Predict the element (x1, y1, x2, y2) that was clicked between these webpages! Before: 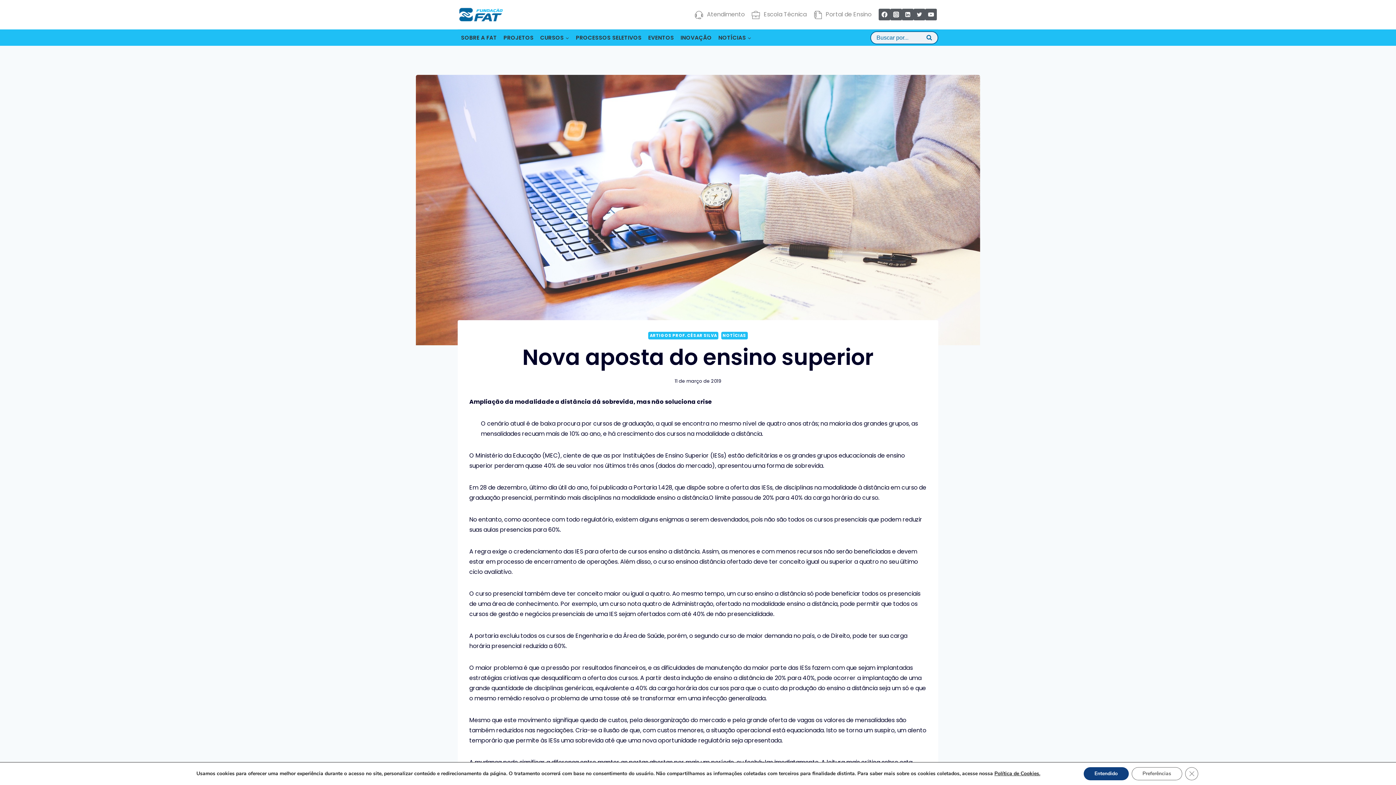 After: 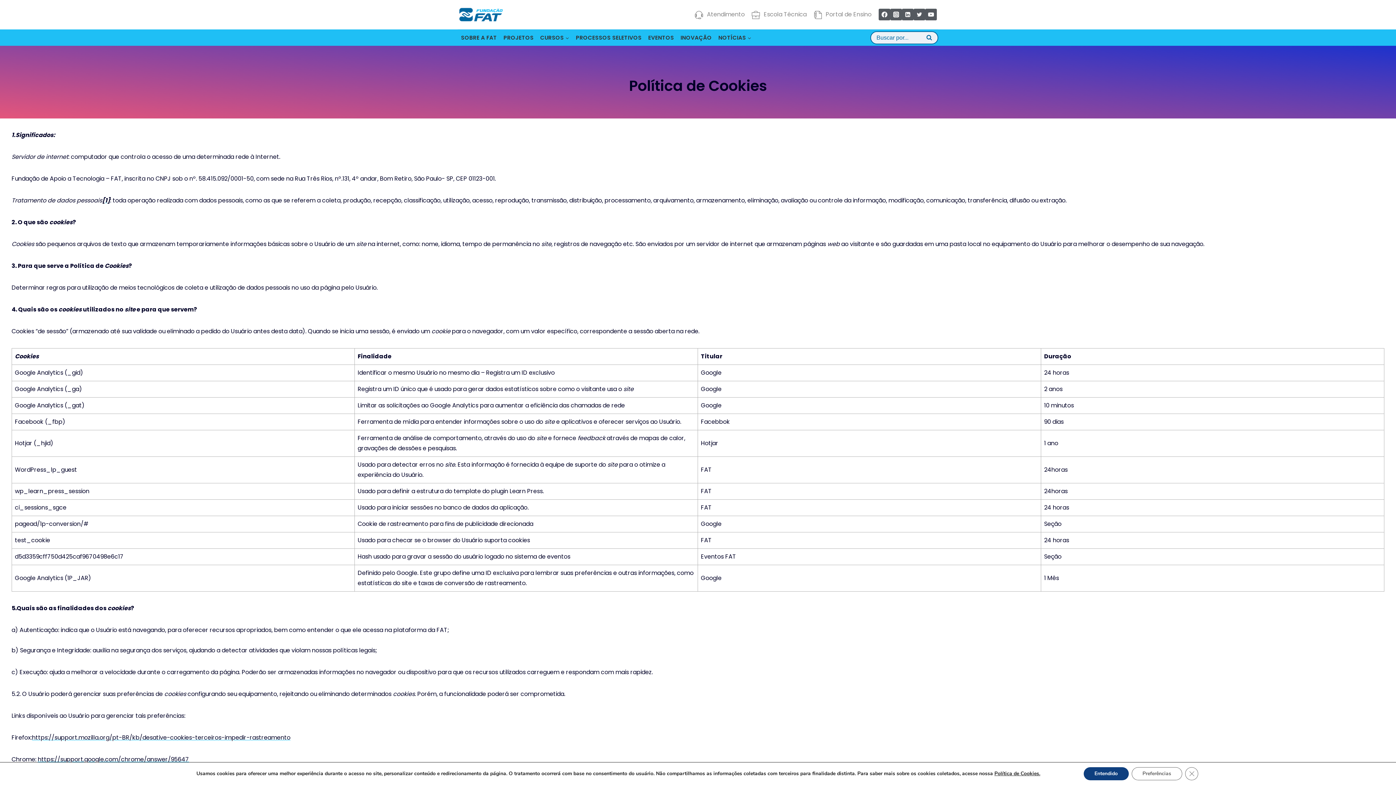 Action: bbox: (1019, 771, 1069, 777) label: Política de Cookies.